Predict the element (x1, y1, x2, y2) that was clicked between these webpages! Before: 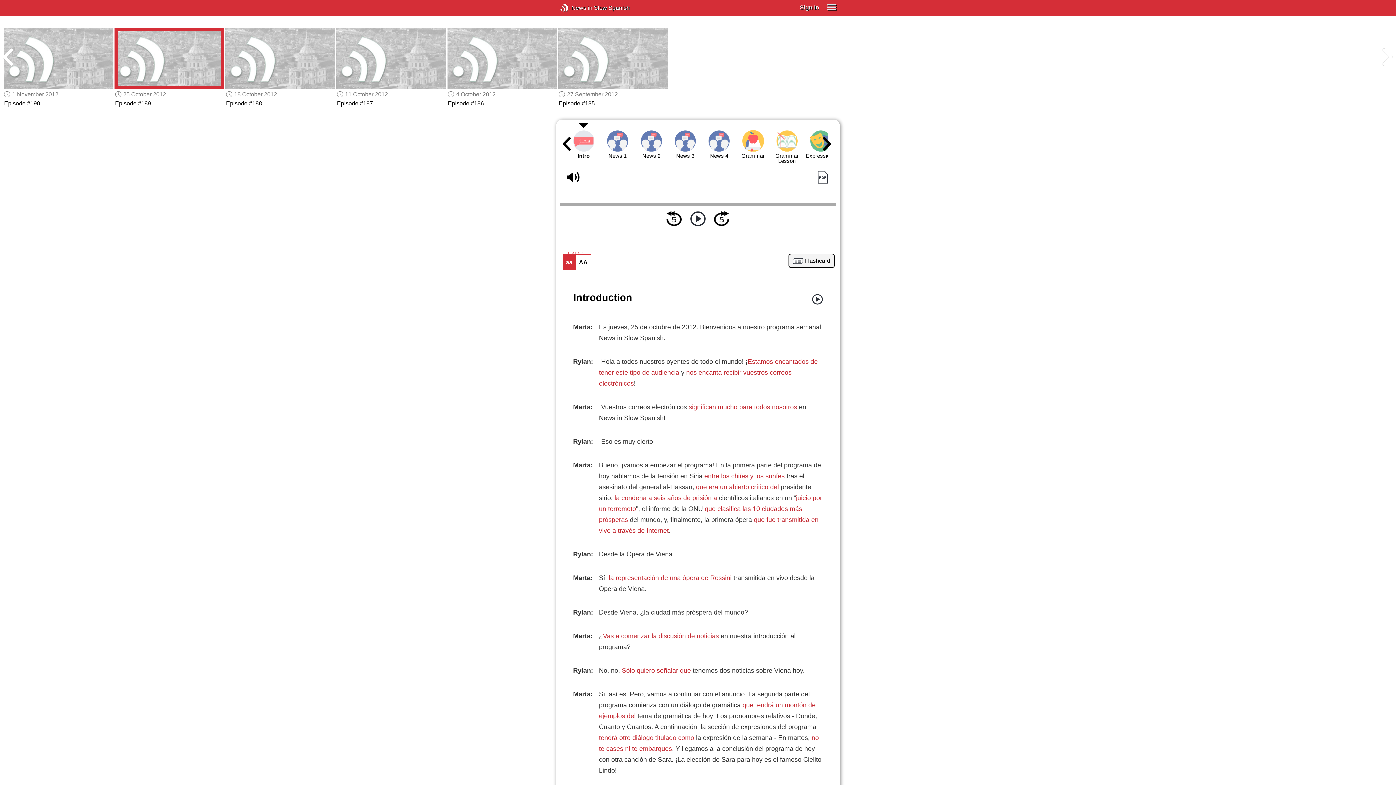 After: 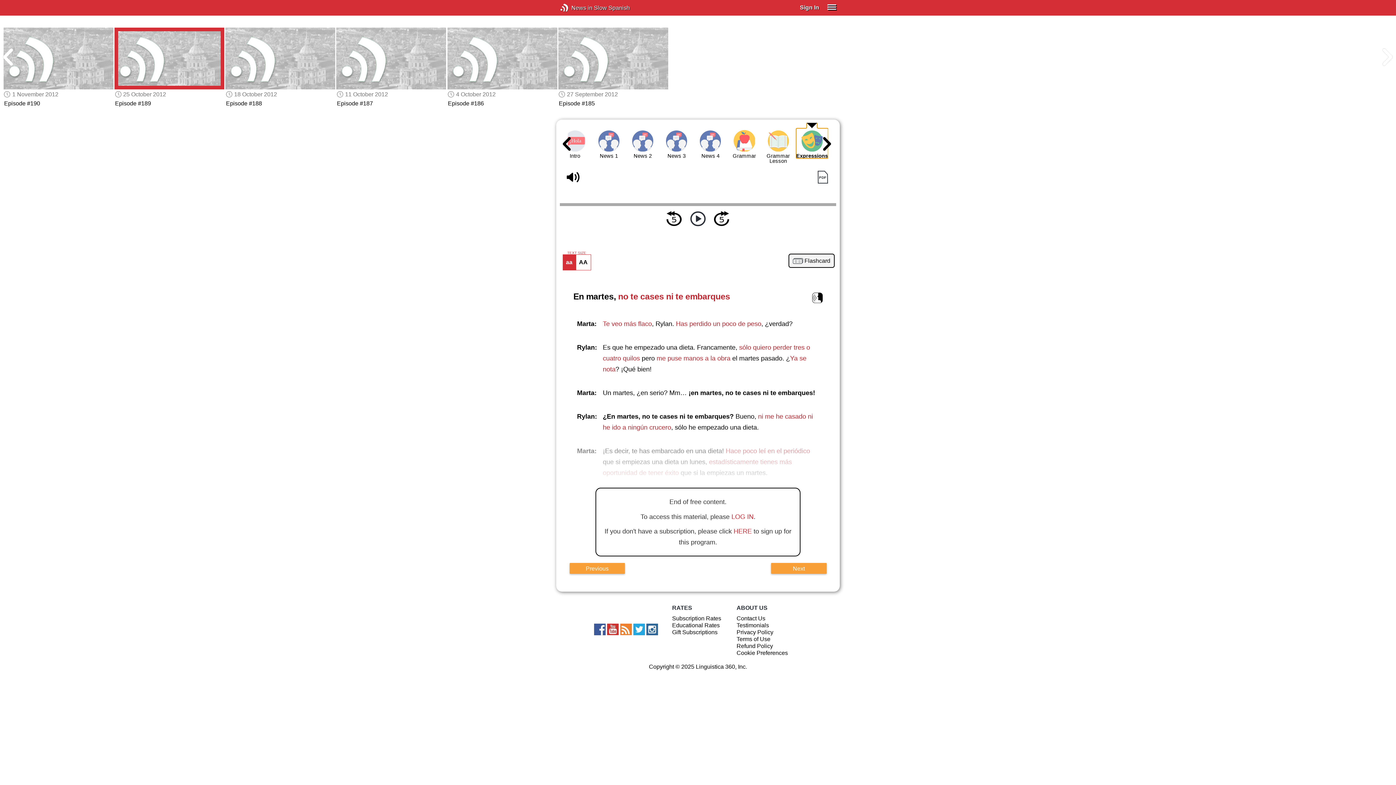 Action: label: Expressions bbox: (805, 128, 836, 158)